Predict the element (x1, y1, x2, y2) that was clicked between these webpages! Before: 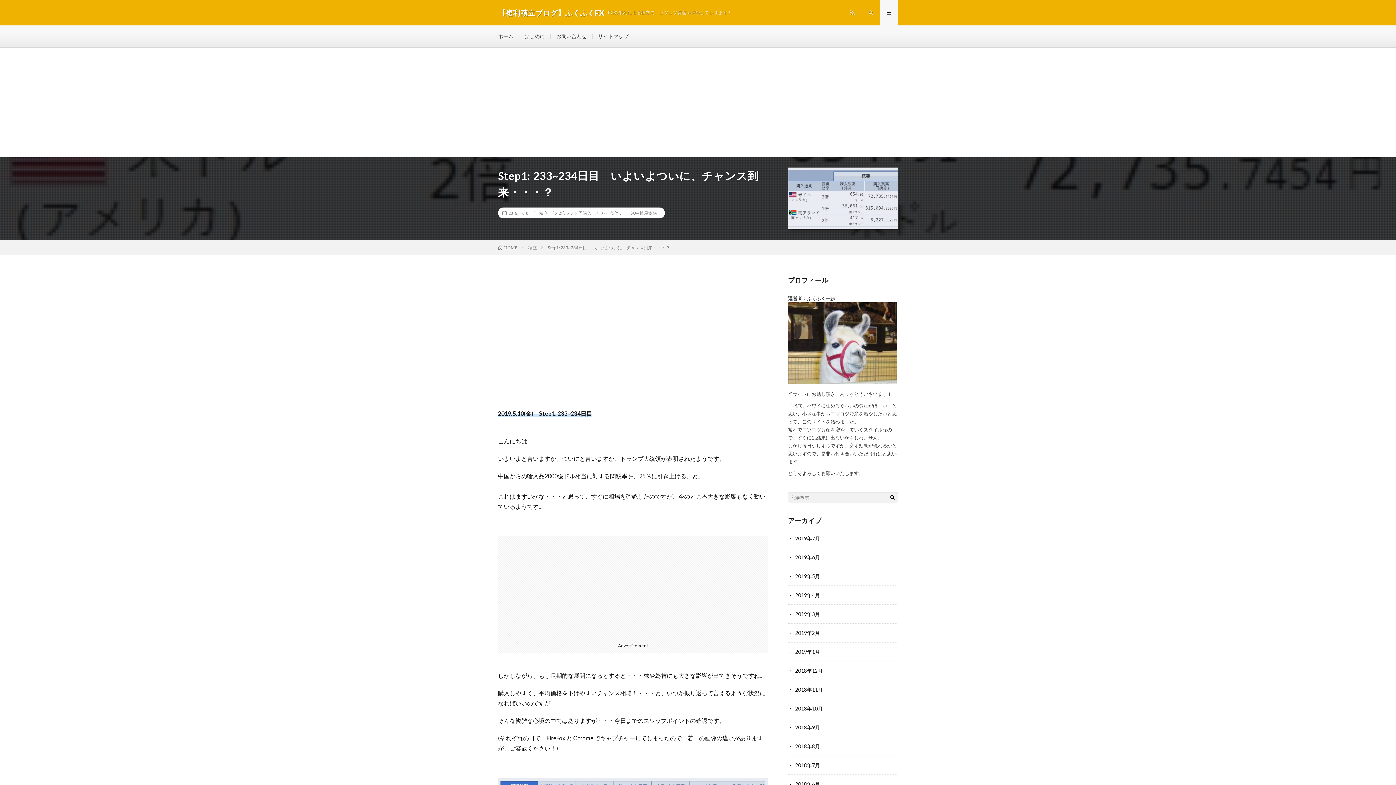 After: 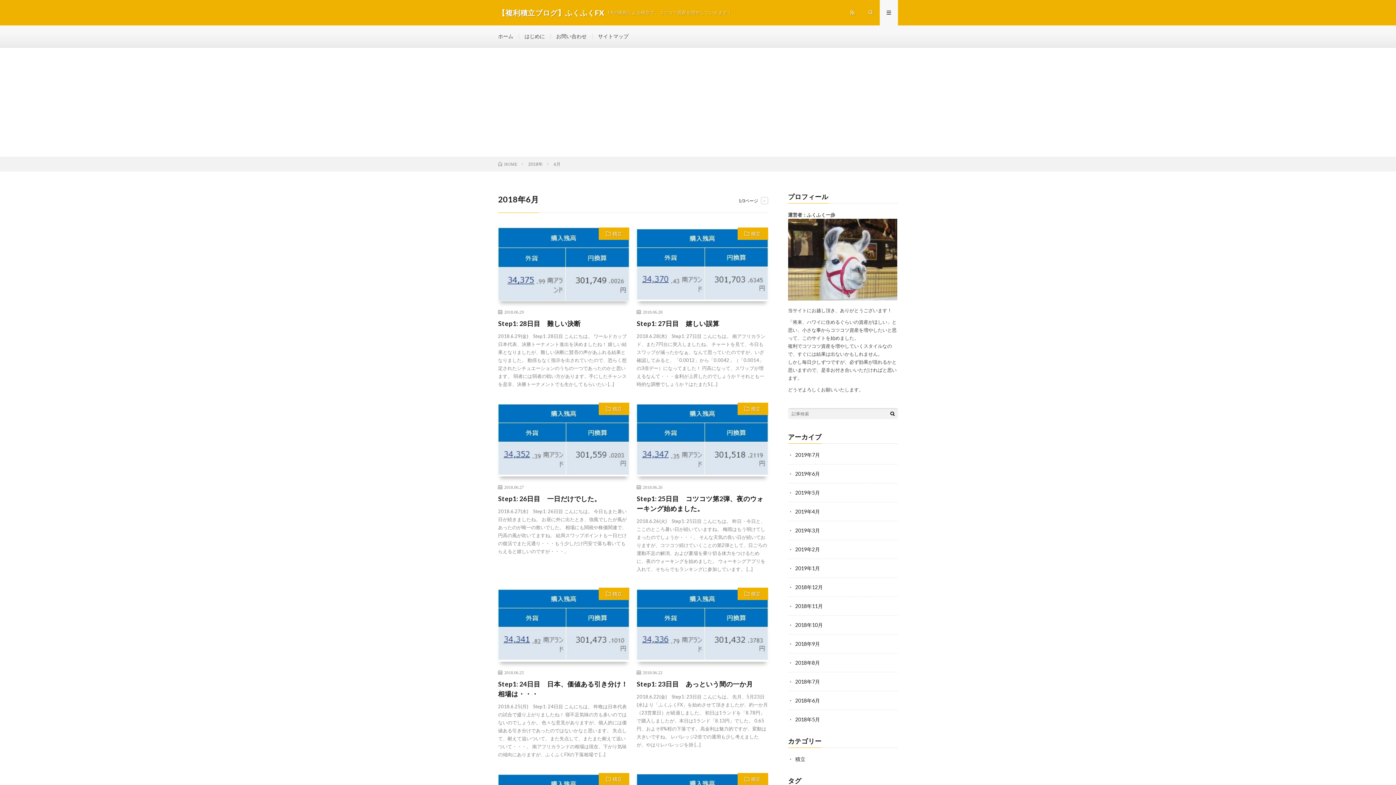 Action: bbox: (795, 781, 820, 787) label: 2018年6月